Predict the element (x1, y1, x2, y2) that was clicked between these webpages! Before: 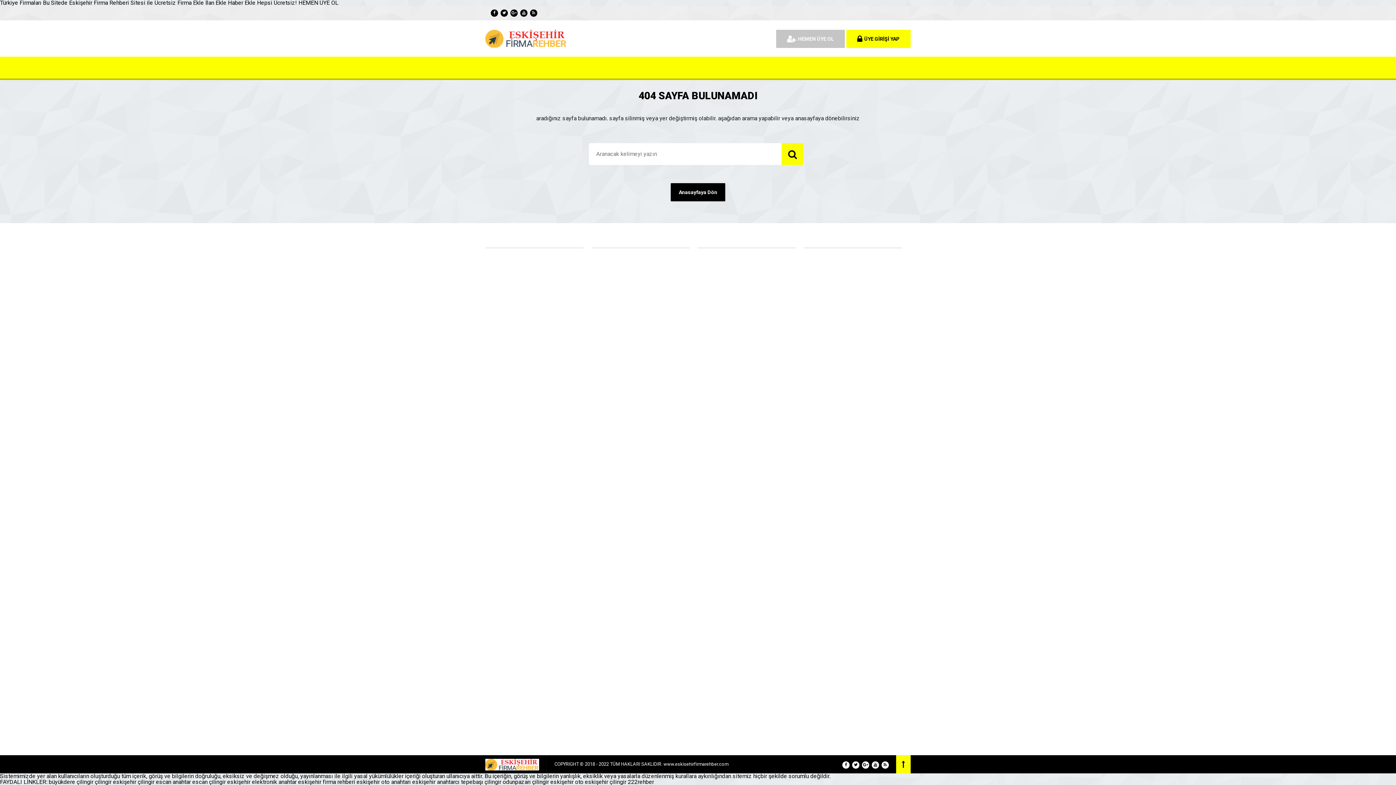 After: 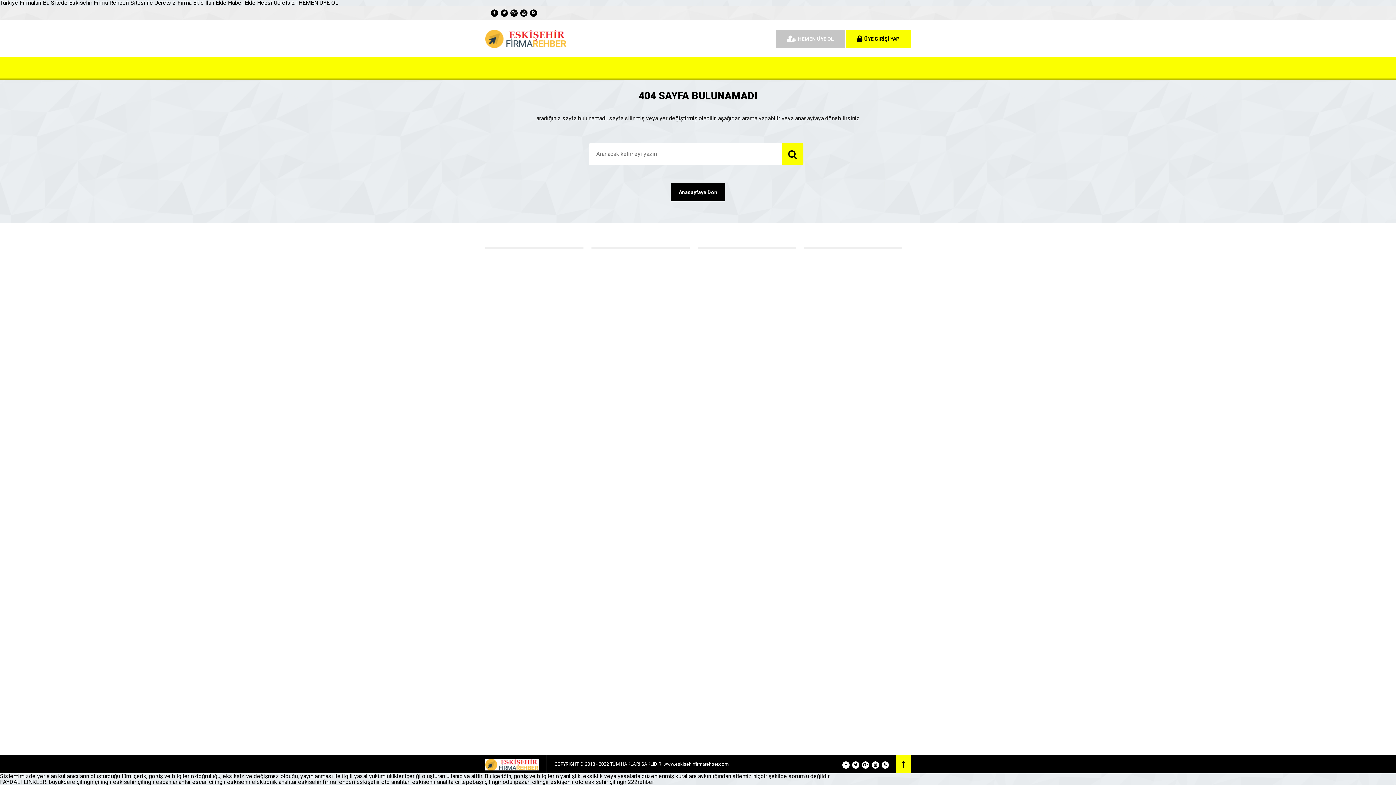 Action: bbox: (485, 755, 546, 773)